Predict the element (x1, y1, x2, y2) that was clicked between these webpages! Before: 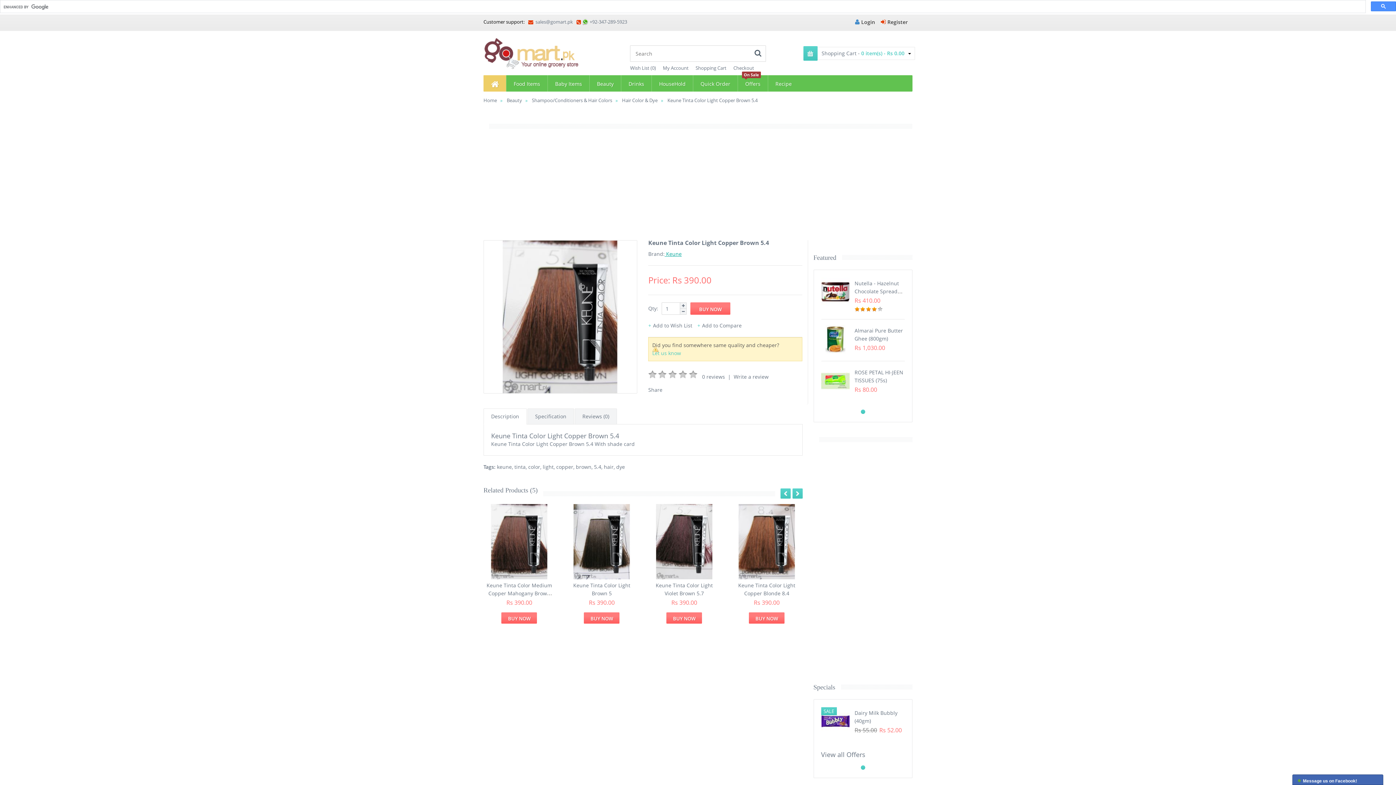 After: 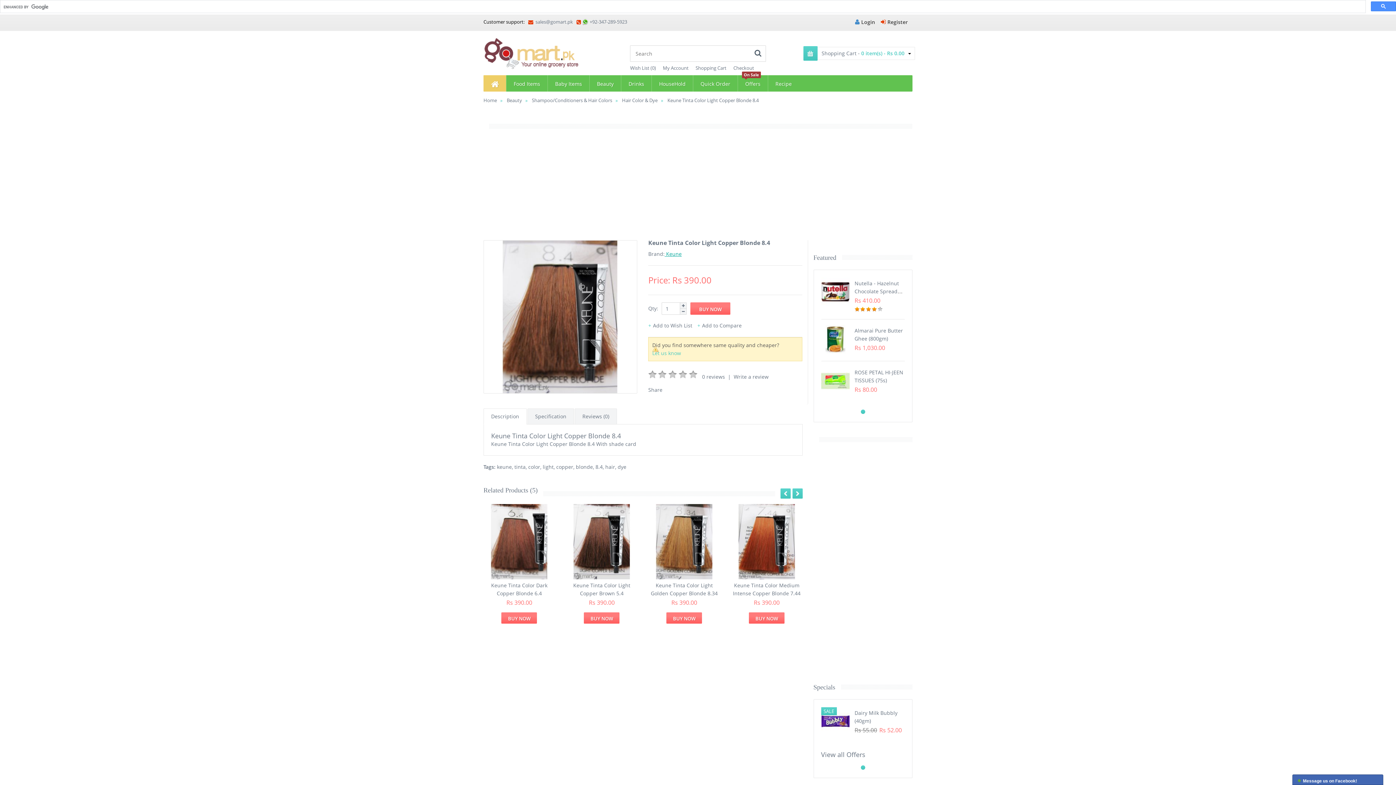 Action: bbox: (732, 574, 800, 580)